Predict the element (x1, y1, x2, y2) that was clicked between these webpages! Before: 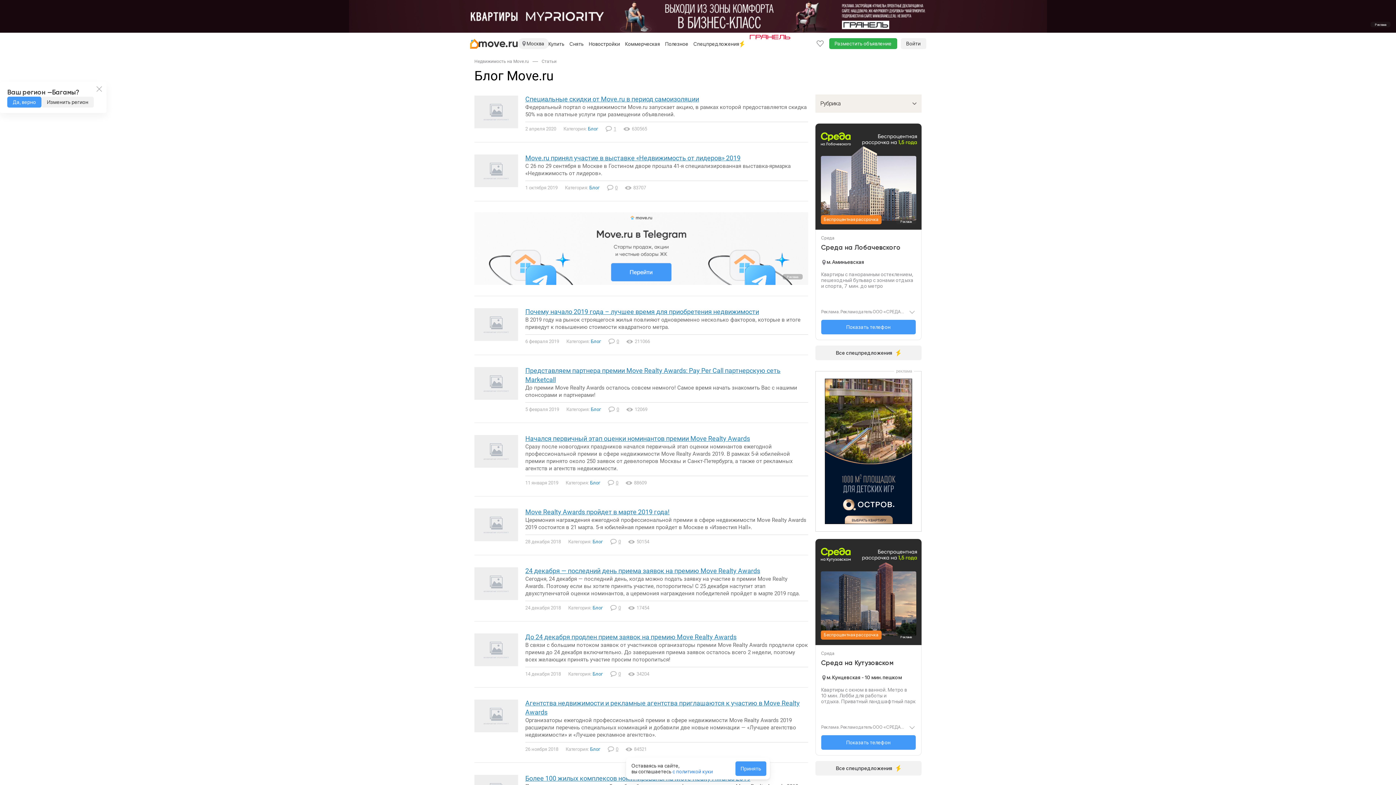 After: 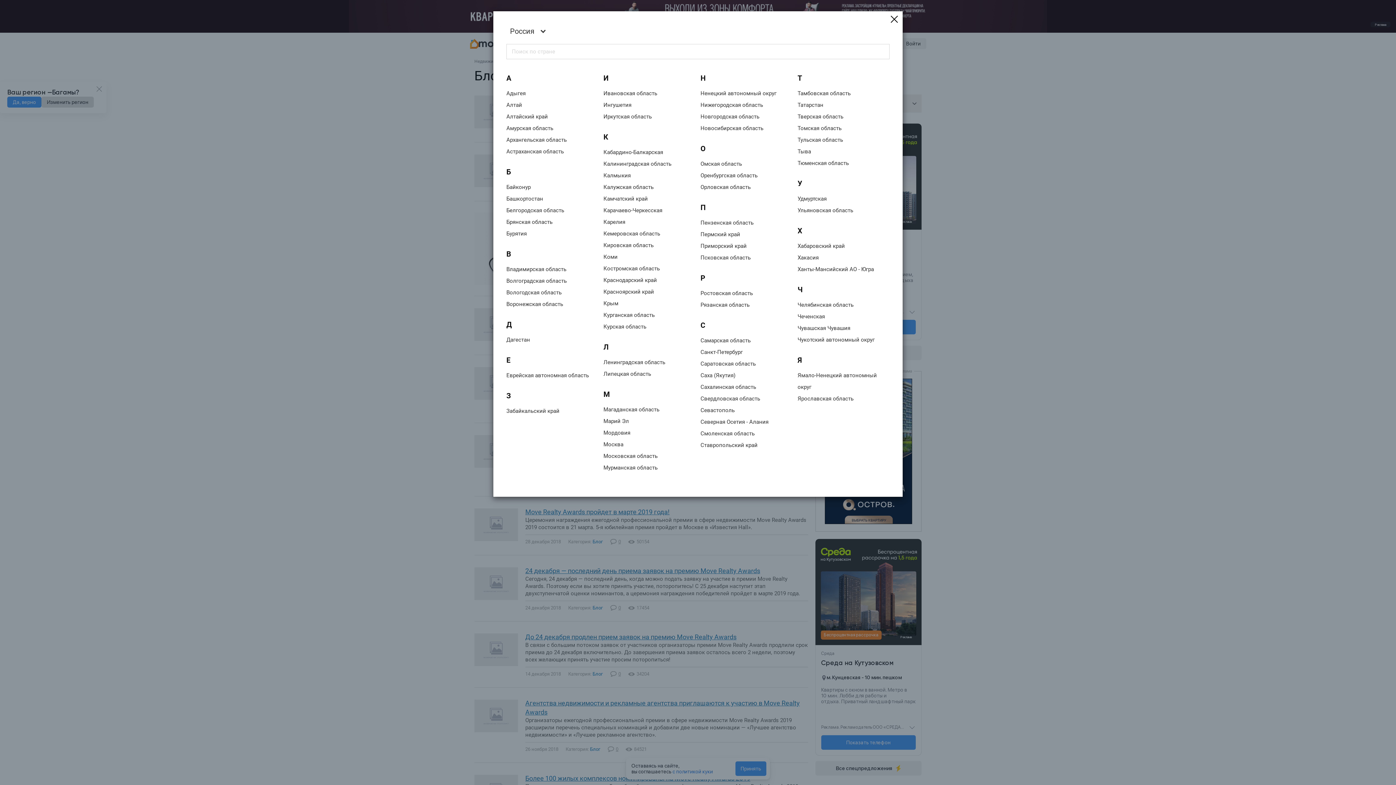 Action: label: Изменить регион bbox: (41, 96, 93, 107)